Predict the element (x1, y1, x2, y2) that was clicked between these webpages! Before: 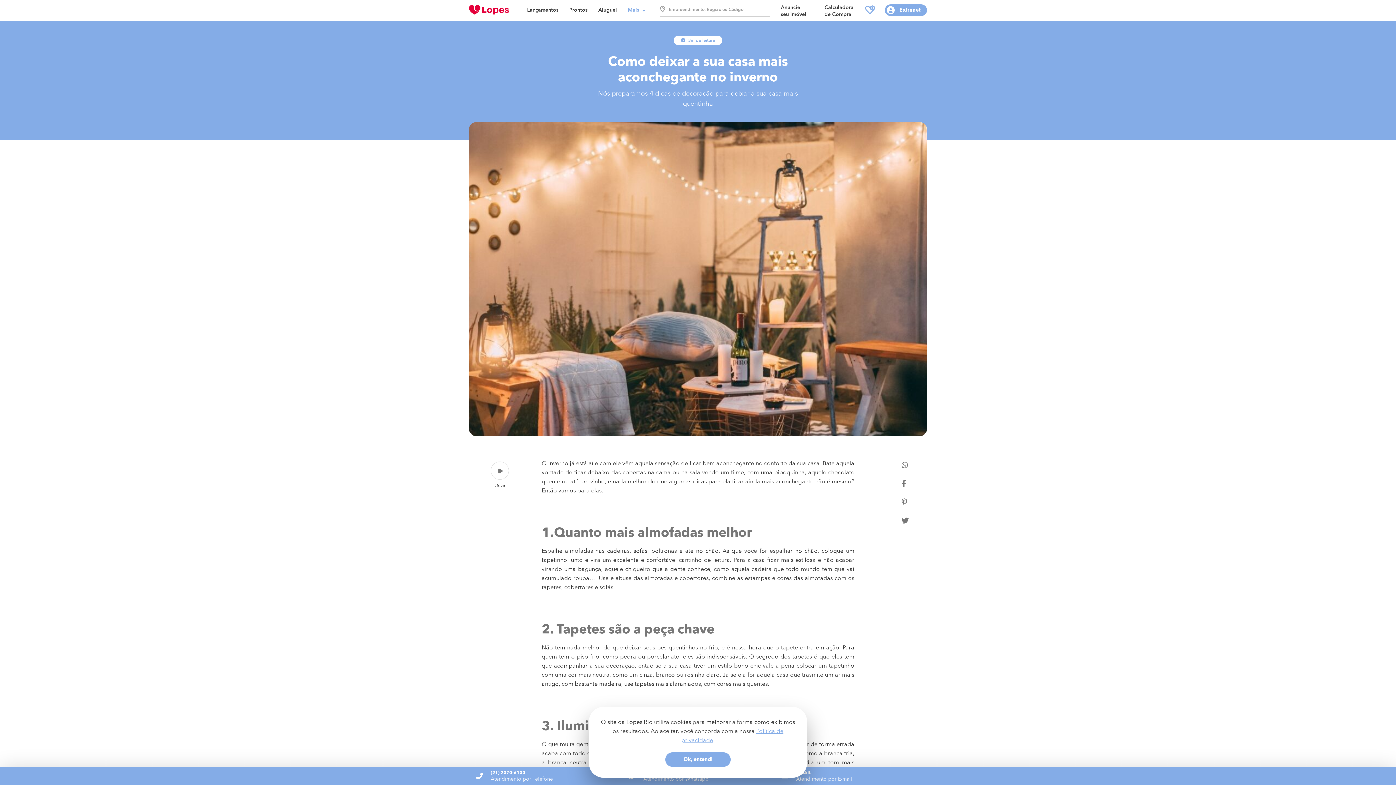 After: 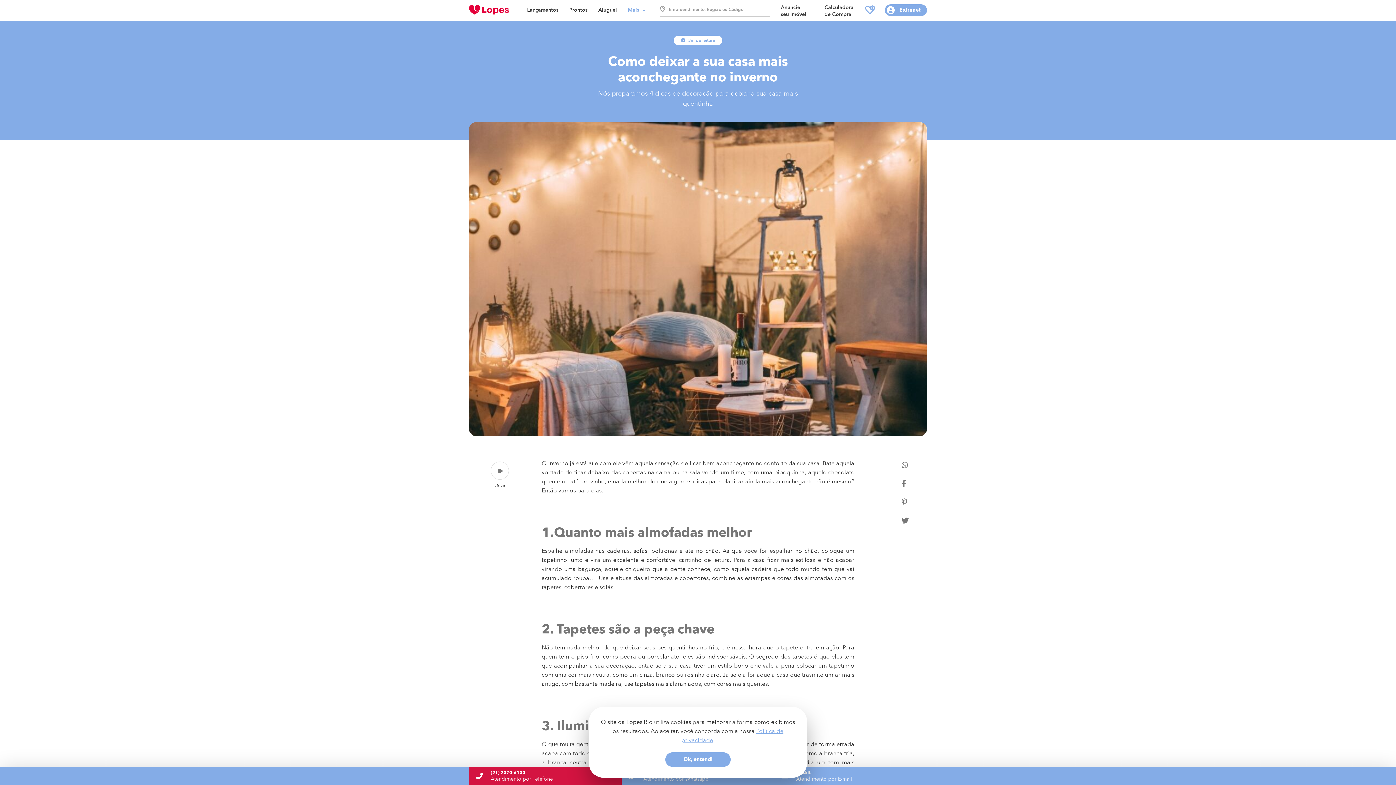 Action: label: (21) 2070-6100

Atendimento por Telefone bbox: (469, 767, 621, 785)